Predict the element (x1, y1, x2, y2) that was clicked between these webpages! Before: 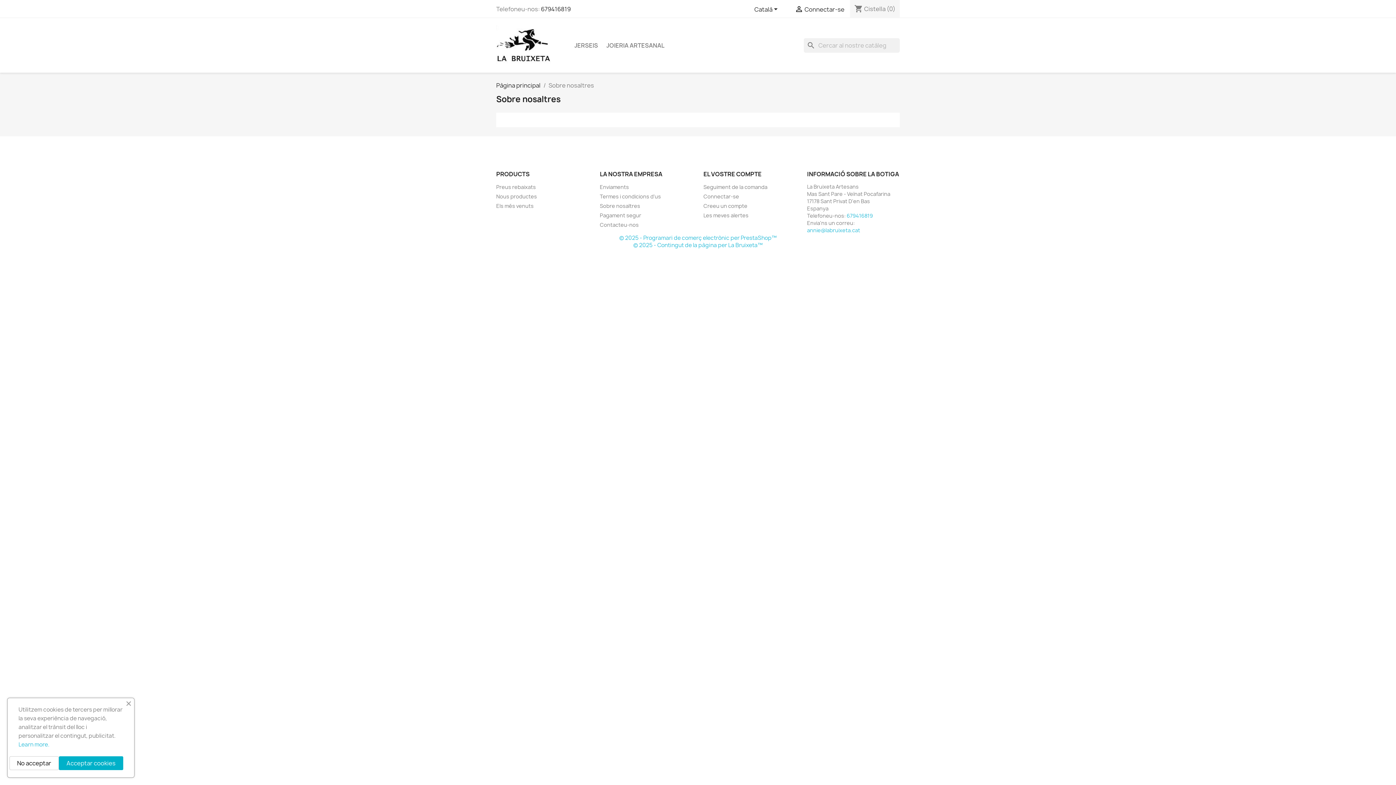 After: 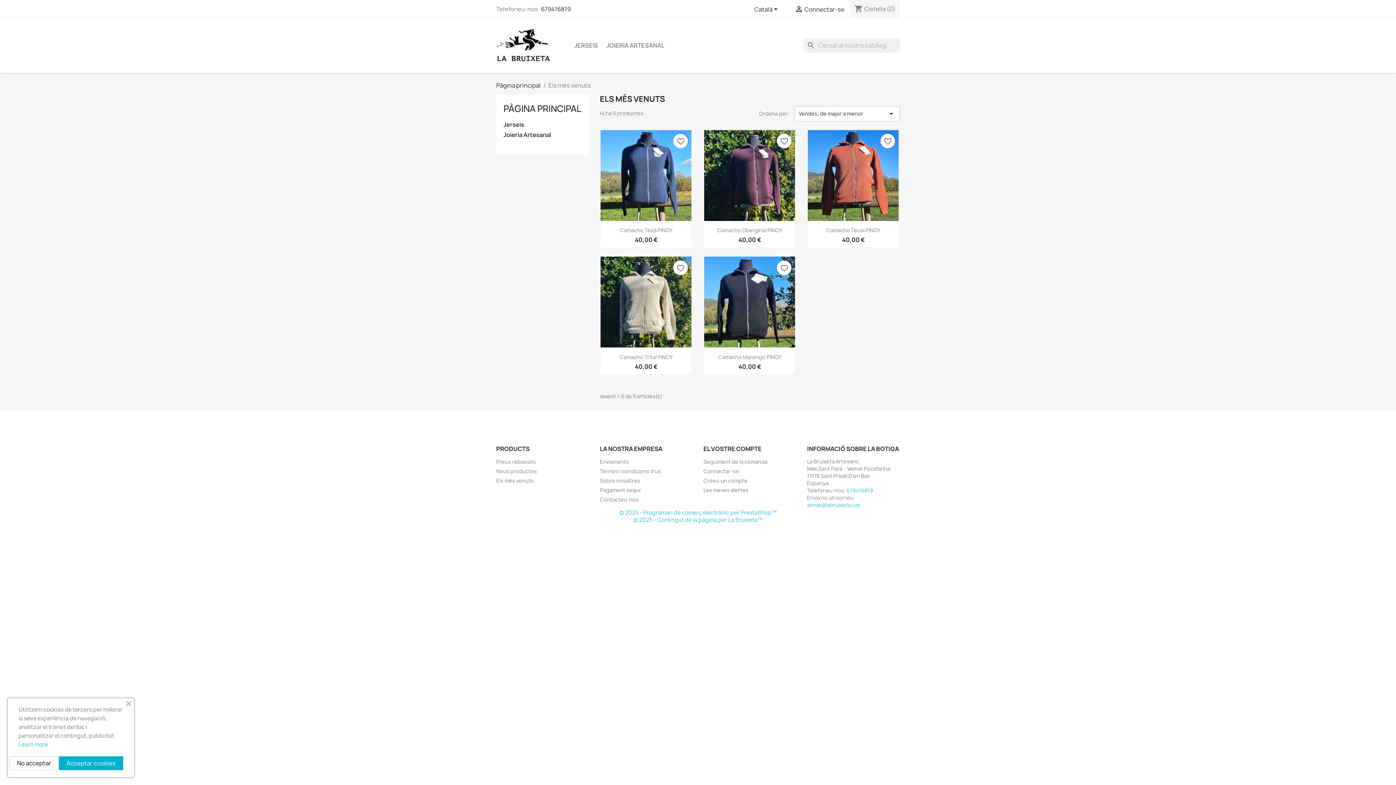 Action: label: Els més venuts bbox: (496, 202, 533, 209)